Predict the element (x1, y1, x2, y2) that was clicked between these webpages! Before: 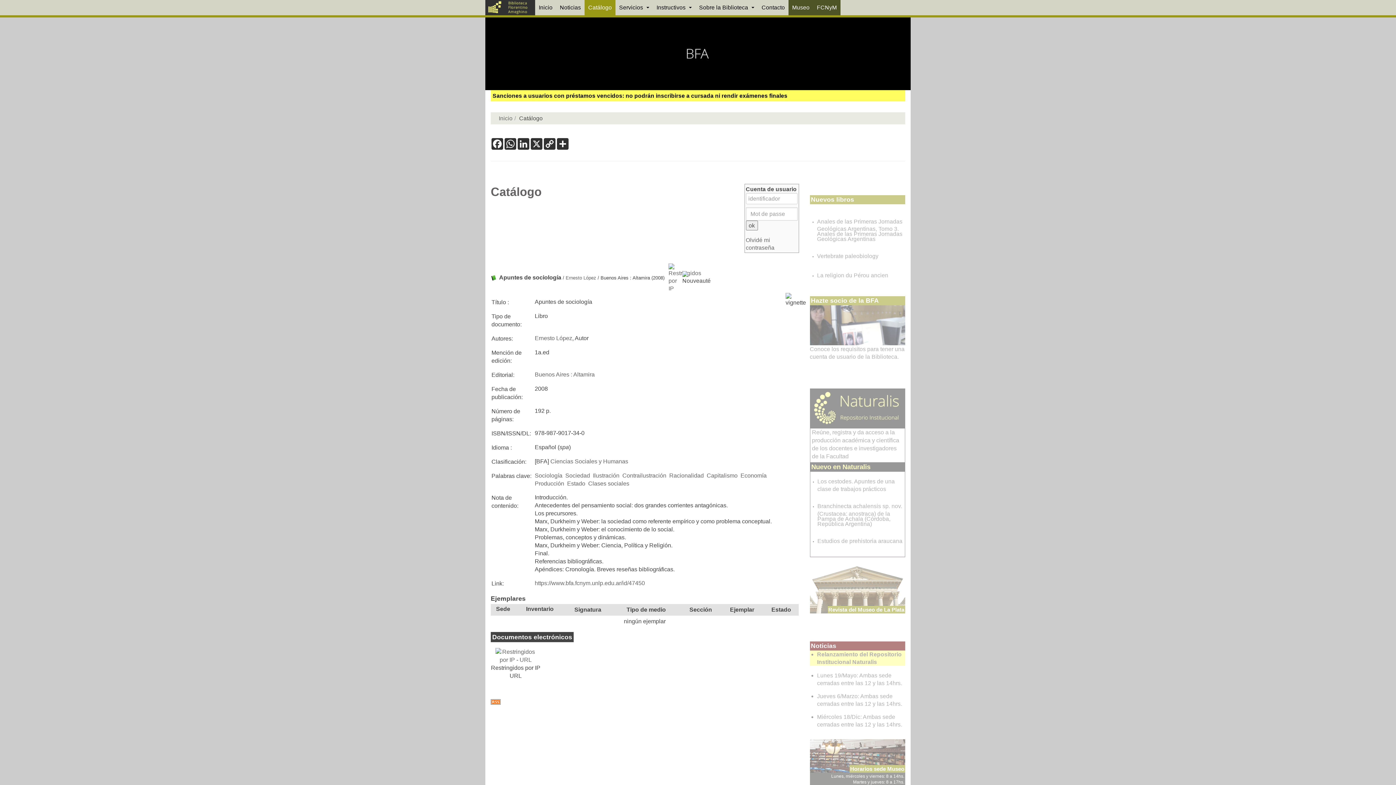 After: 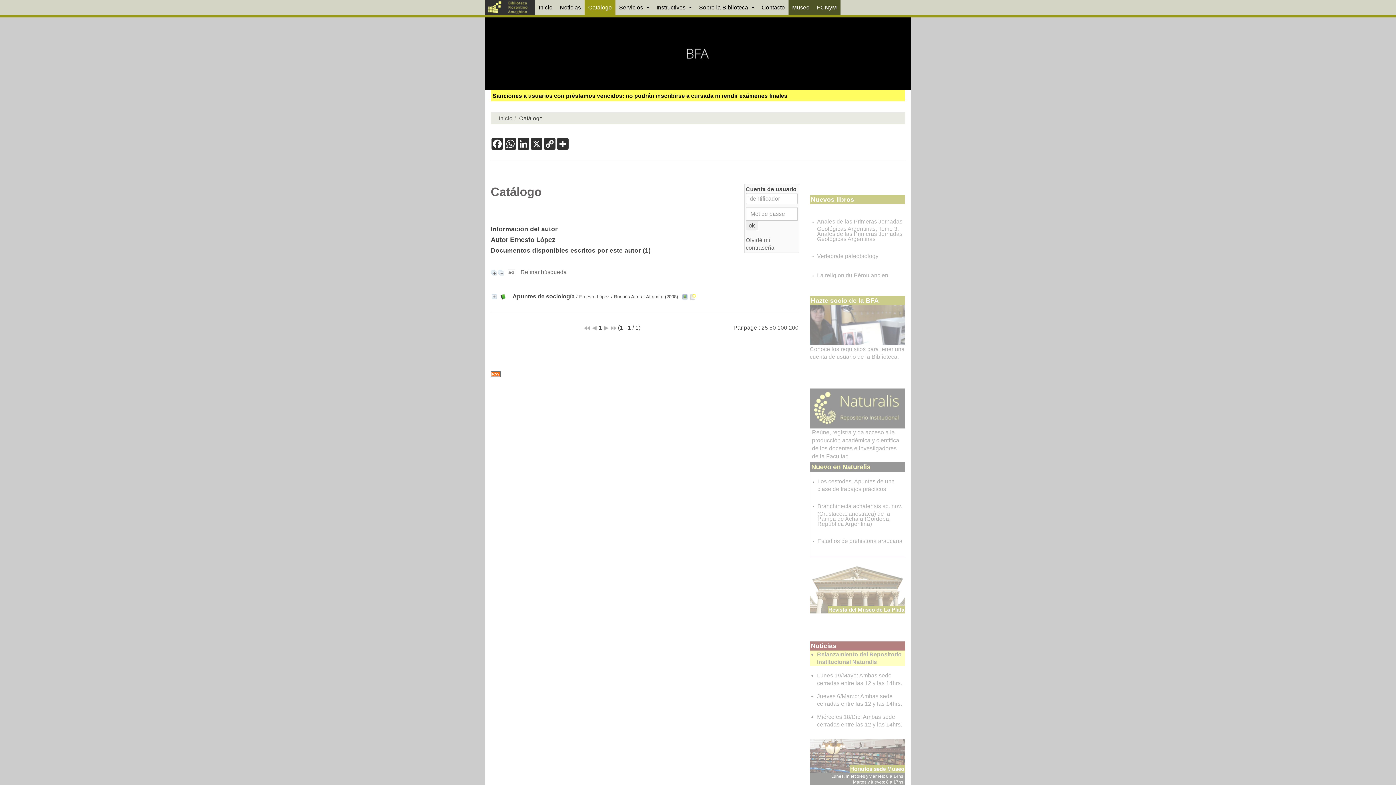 Action: label: Ernesto López bbox: (565, 275, 596, 280)